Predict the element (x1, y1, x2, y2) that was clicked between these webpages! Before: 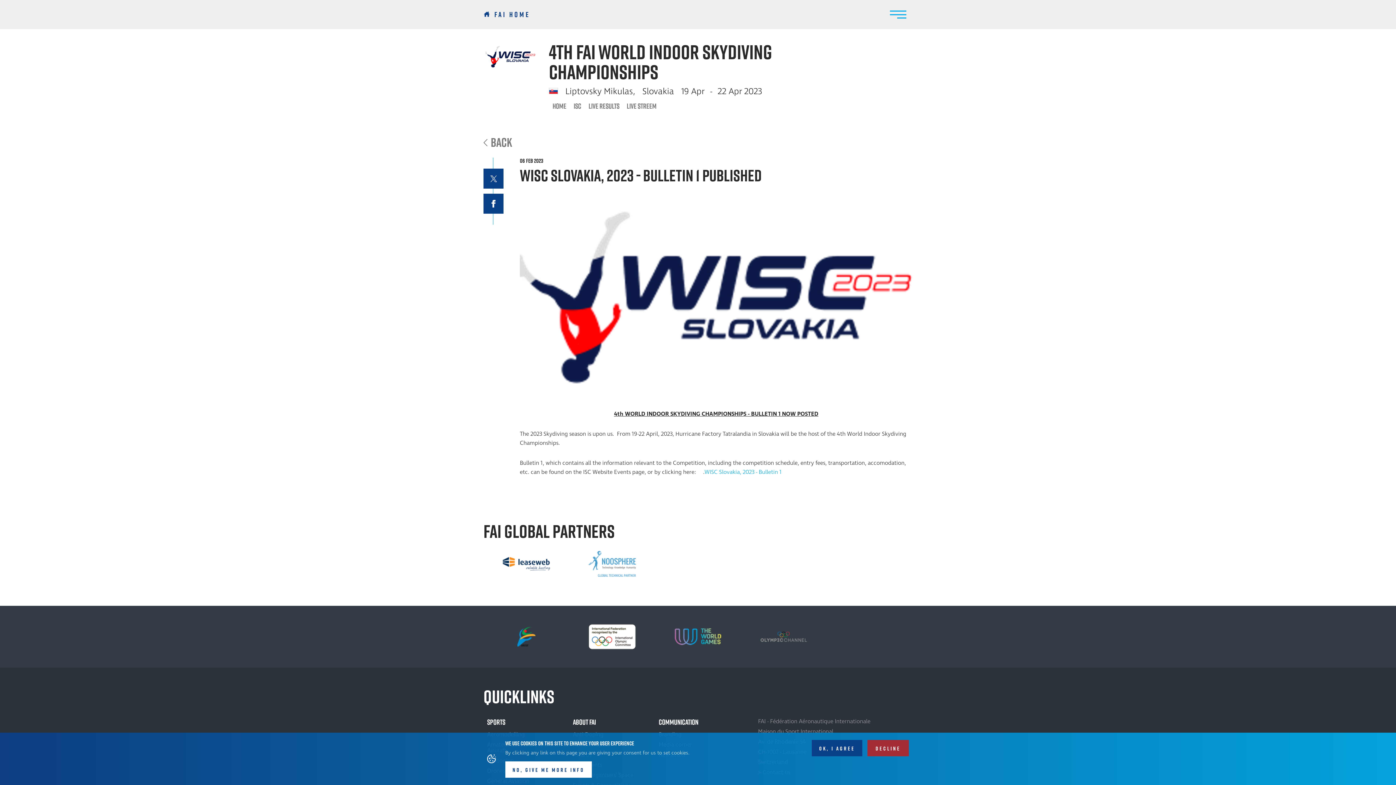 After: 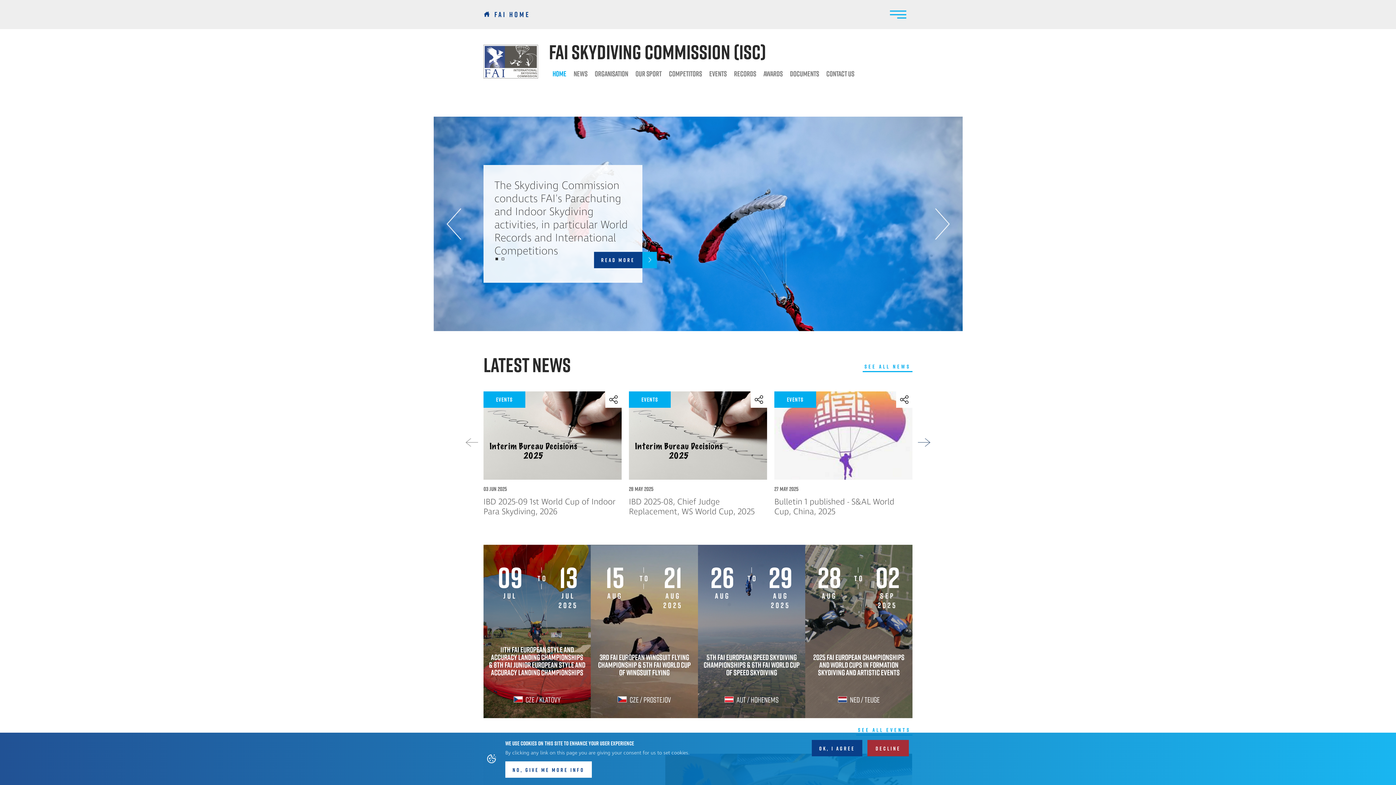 Action: label: ISC bbox: (570, 99, 585, 112)